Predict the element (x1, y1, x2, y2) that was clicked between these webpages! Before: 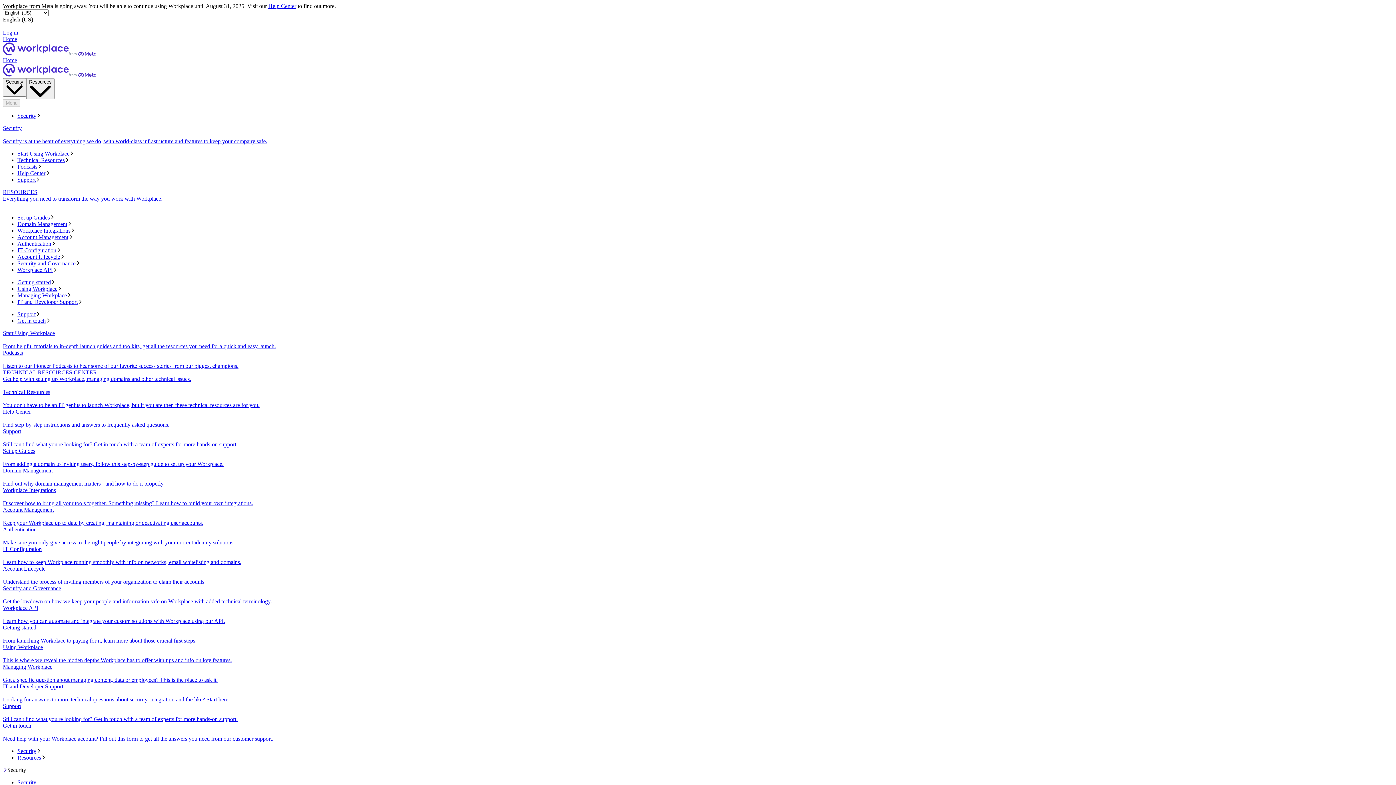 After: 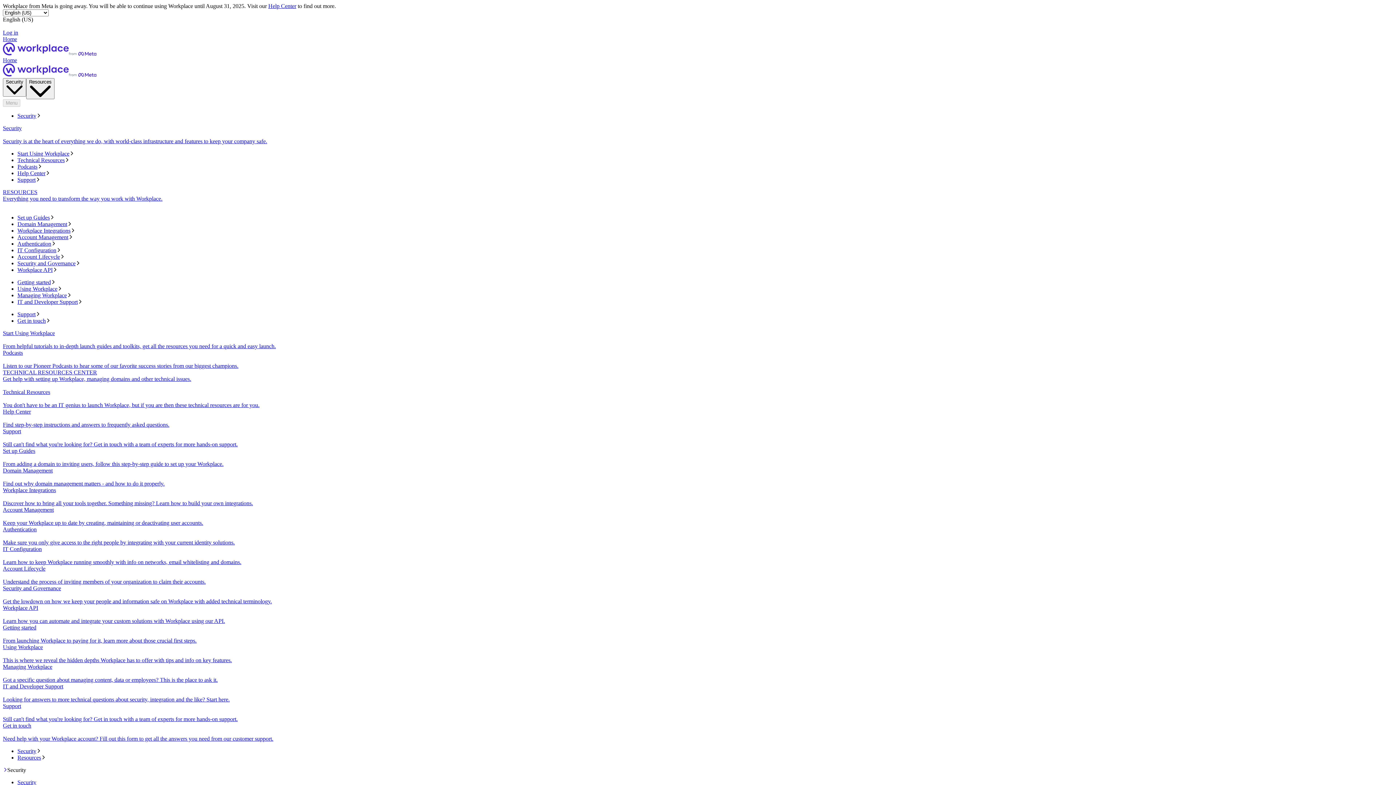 Action: bbox: (17, 214, 1393, 221) label: Set up Guides